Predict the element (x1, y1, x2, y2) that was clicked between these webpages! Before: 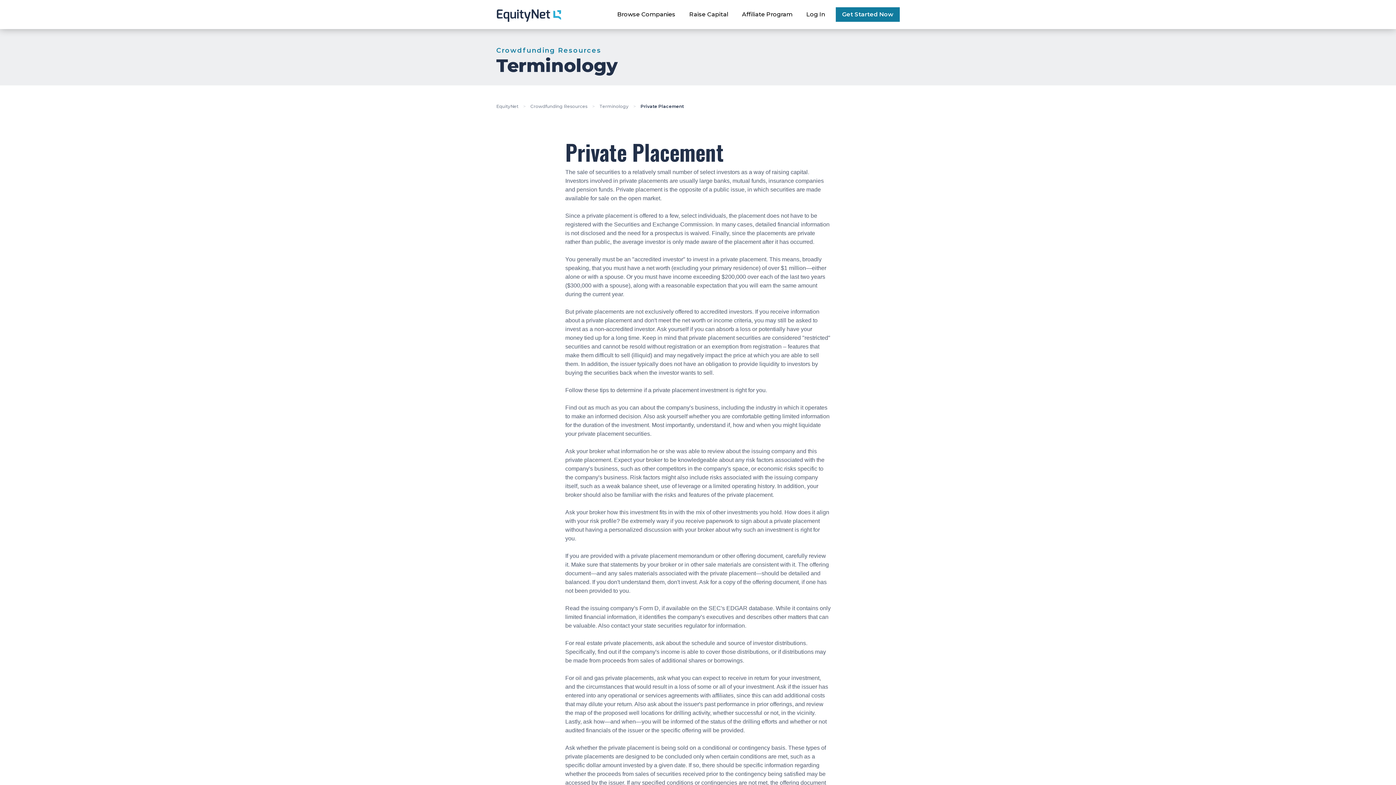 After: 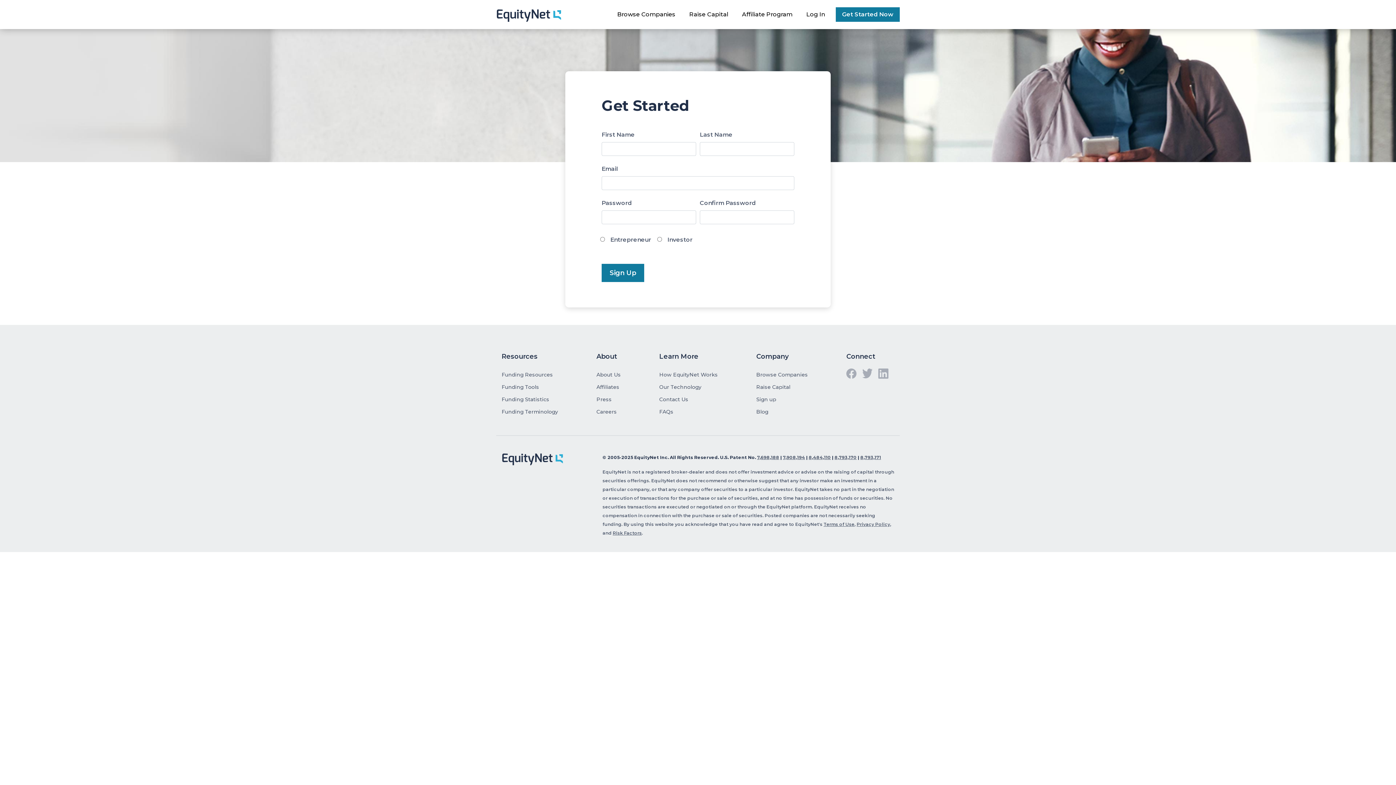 Action: bbox: (836, 7, 900, 21) label: Get Started Now